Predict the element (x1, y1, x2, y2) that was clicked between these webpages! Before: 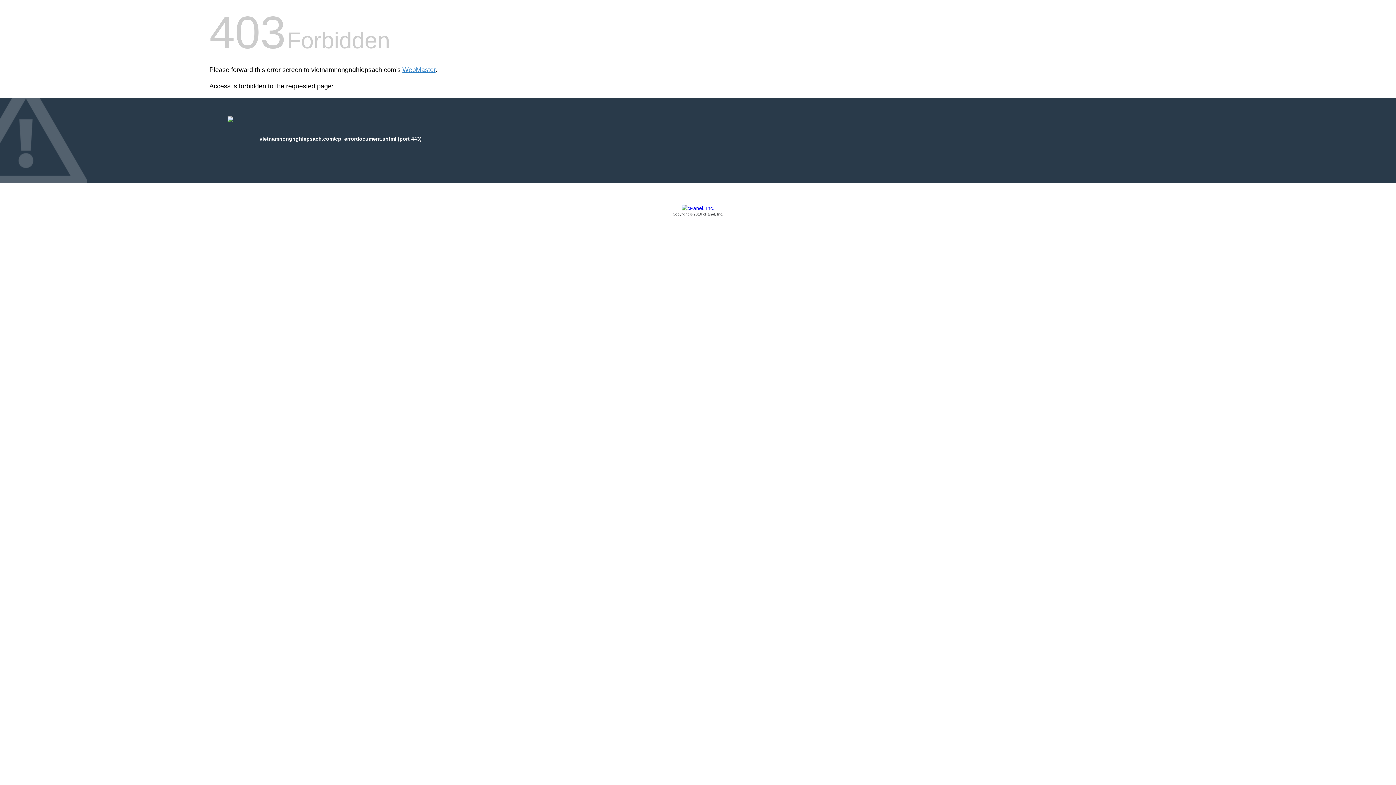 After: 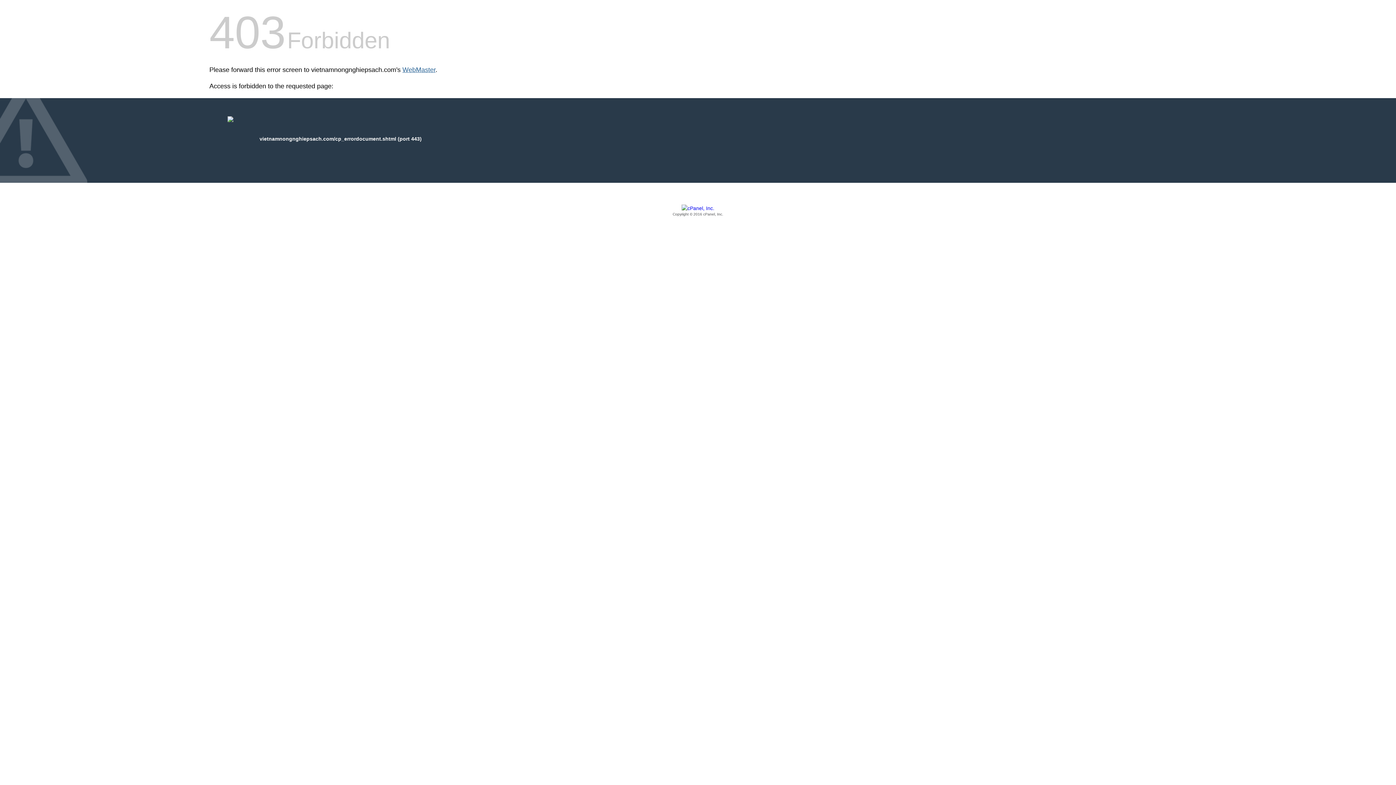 Action: bbox: (402, 66, 435, 73) label: WebMaster